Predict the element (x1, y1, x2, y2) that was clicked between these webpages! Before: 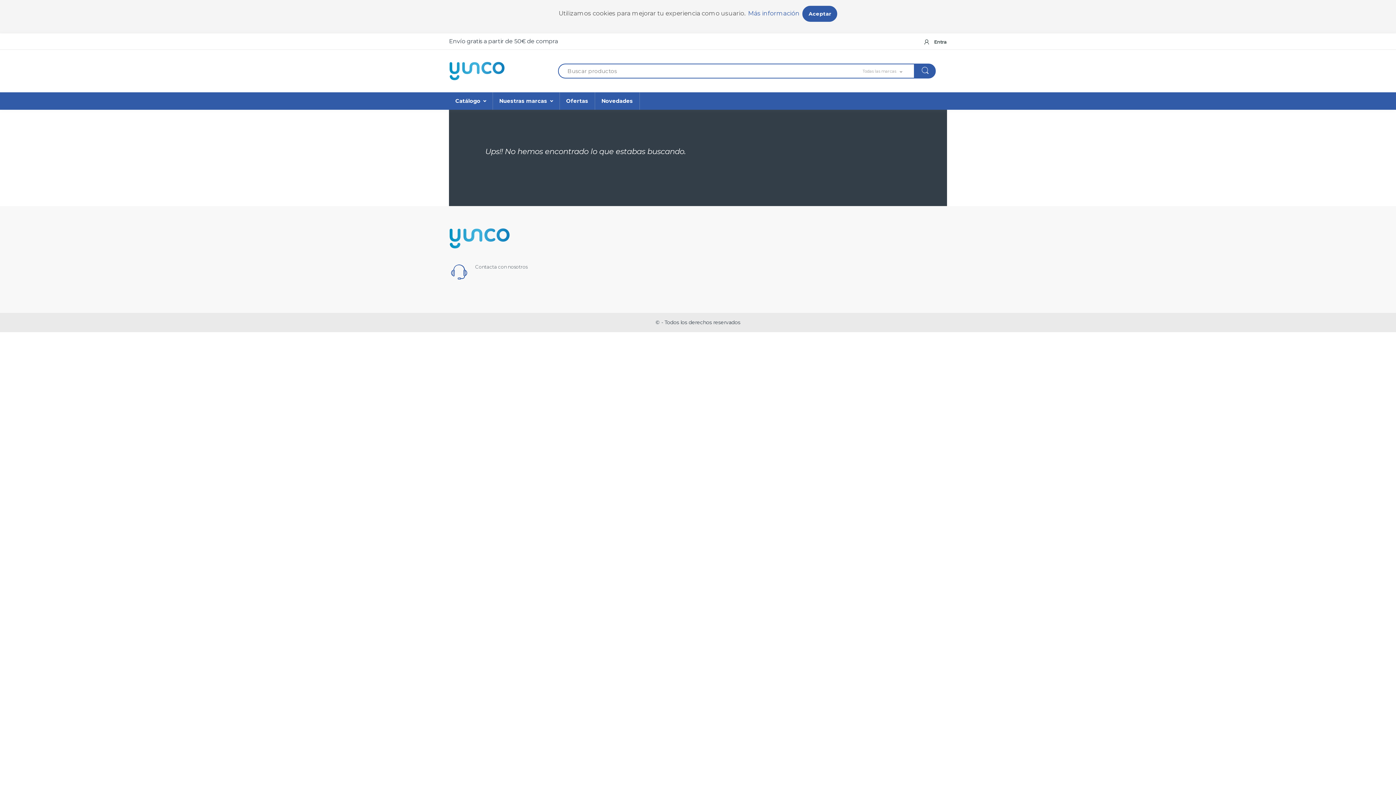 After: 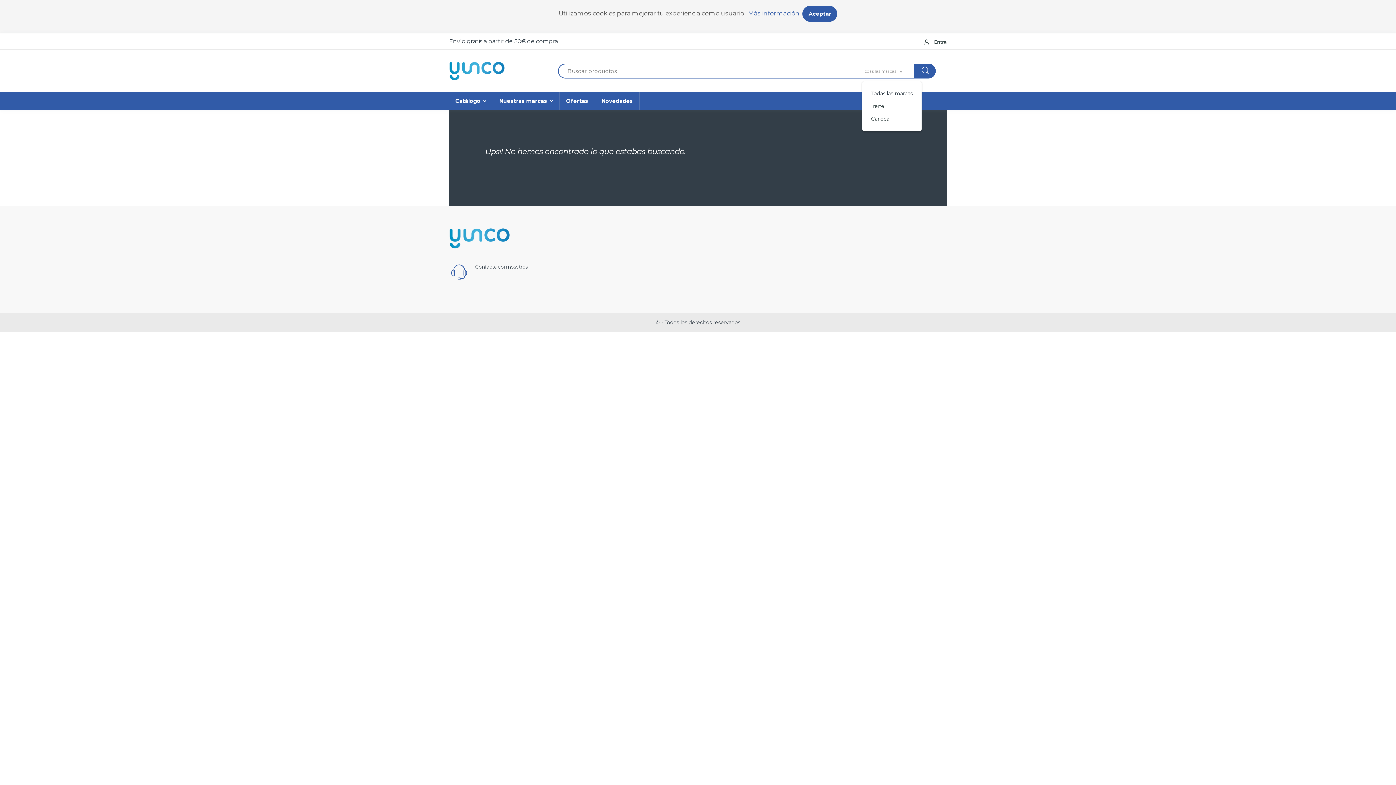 Action: bbox: (862, 63, 914, 78) label: Todas las marcas